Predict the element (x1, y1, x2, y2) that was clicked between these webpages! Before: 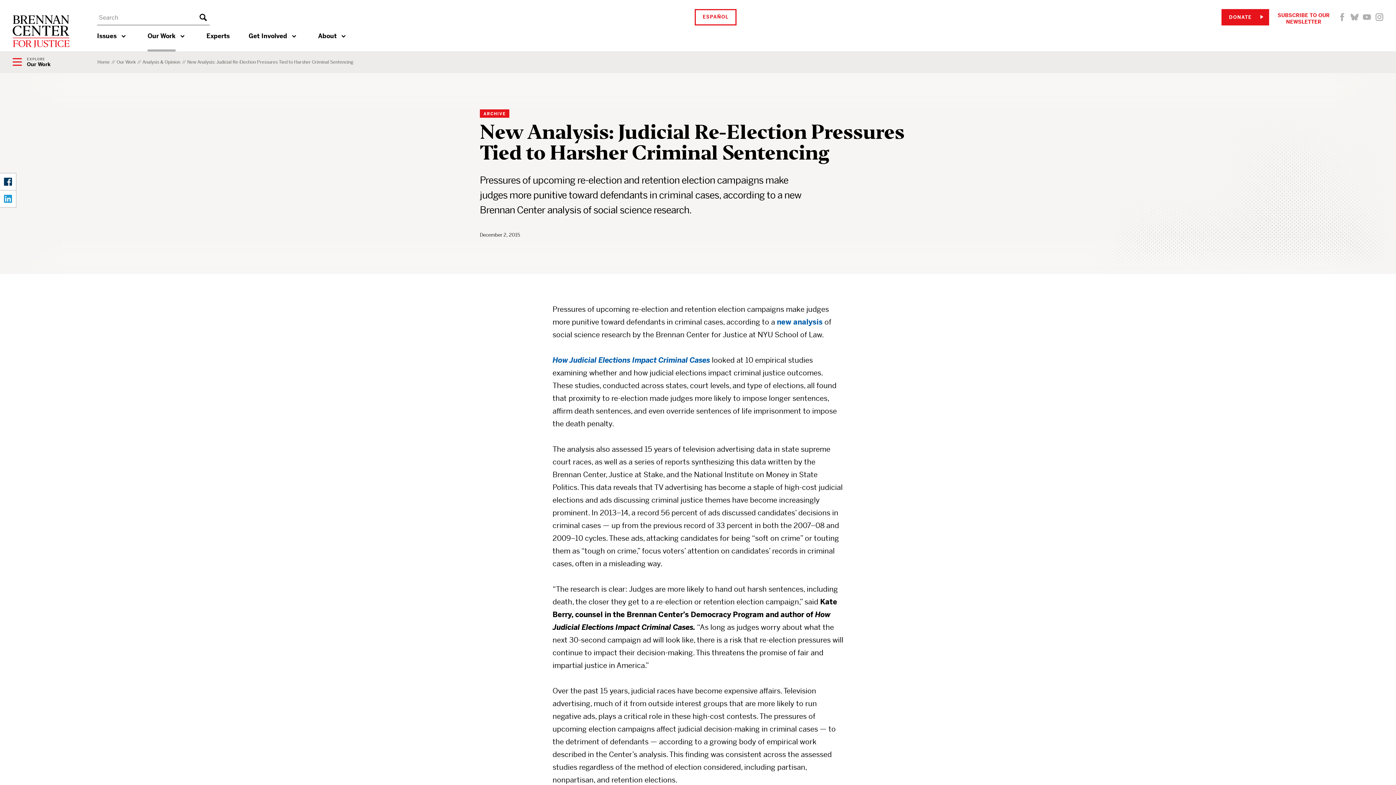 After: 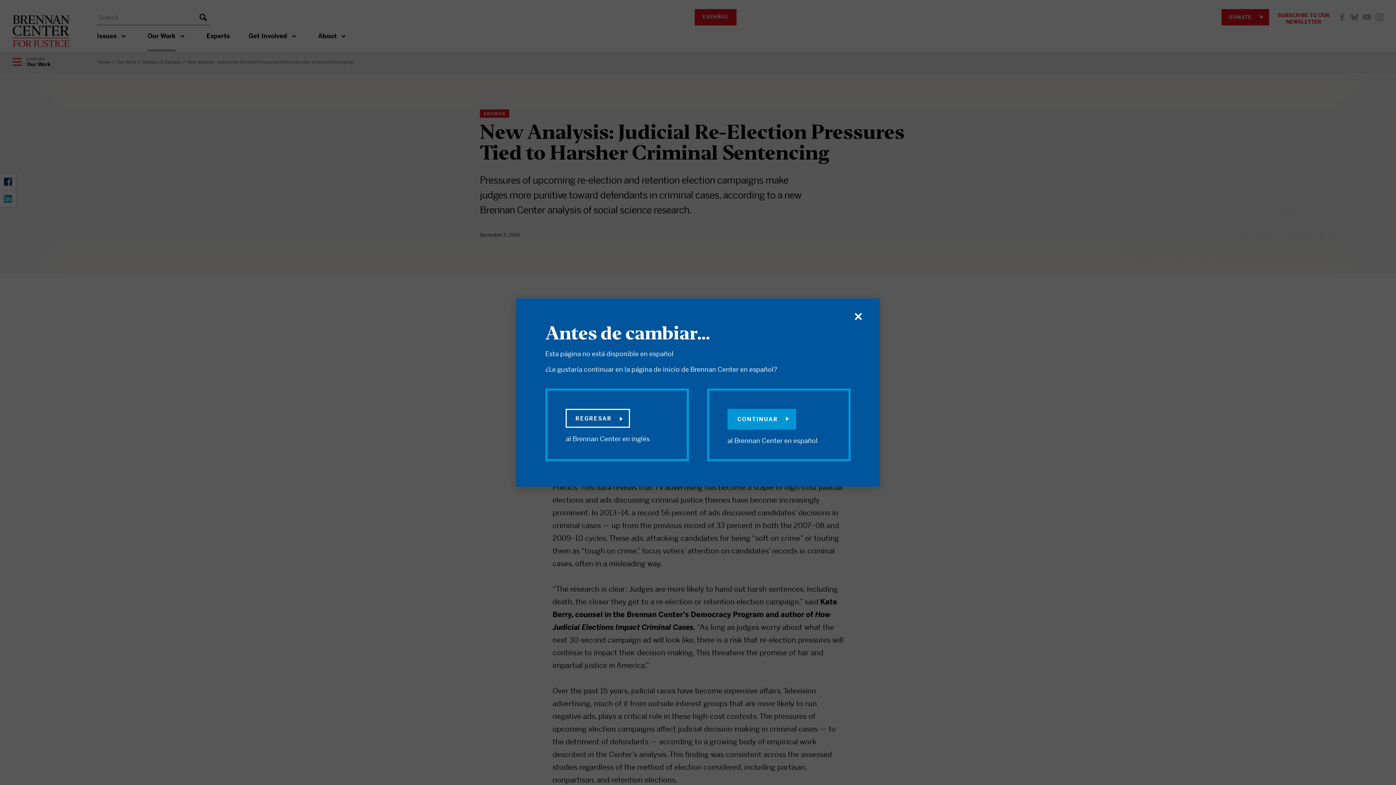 Action: label: ESPAÑOL bbox: (694, 9, 736, 25)